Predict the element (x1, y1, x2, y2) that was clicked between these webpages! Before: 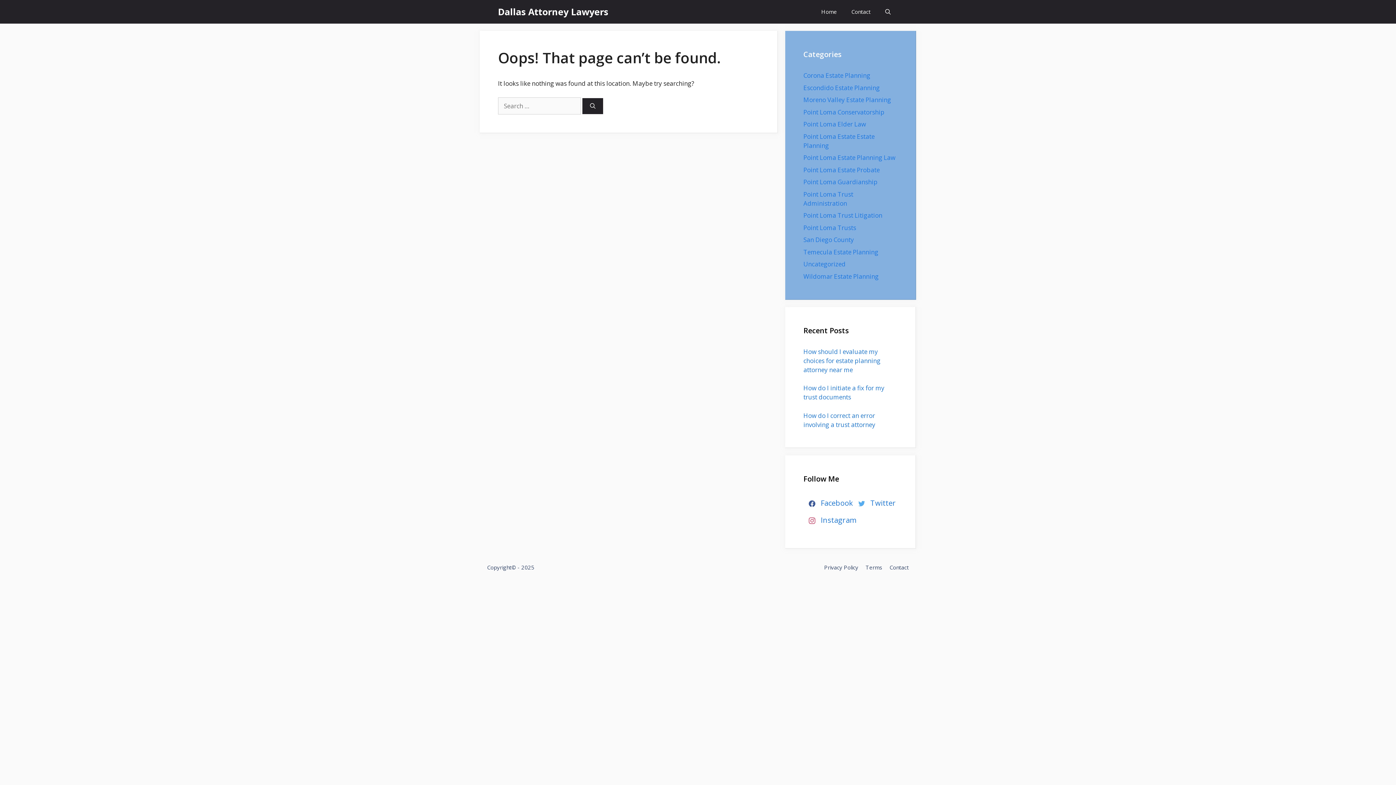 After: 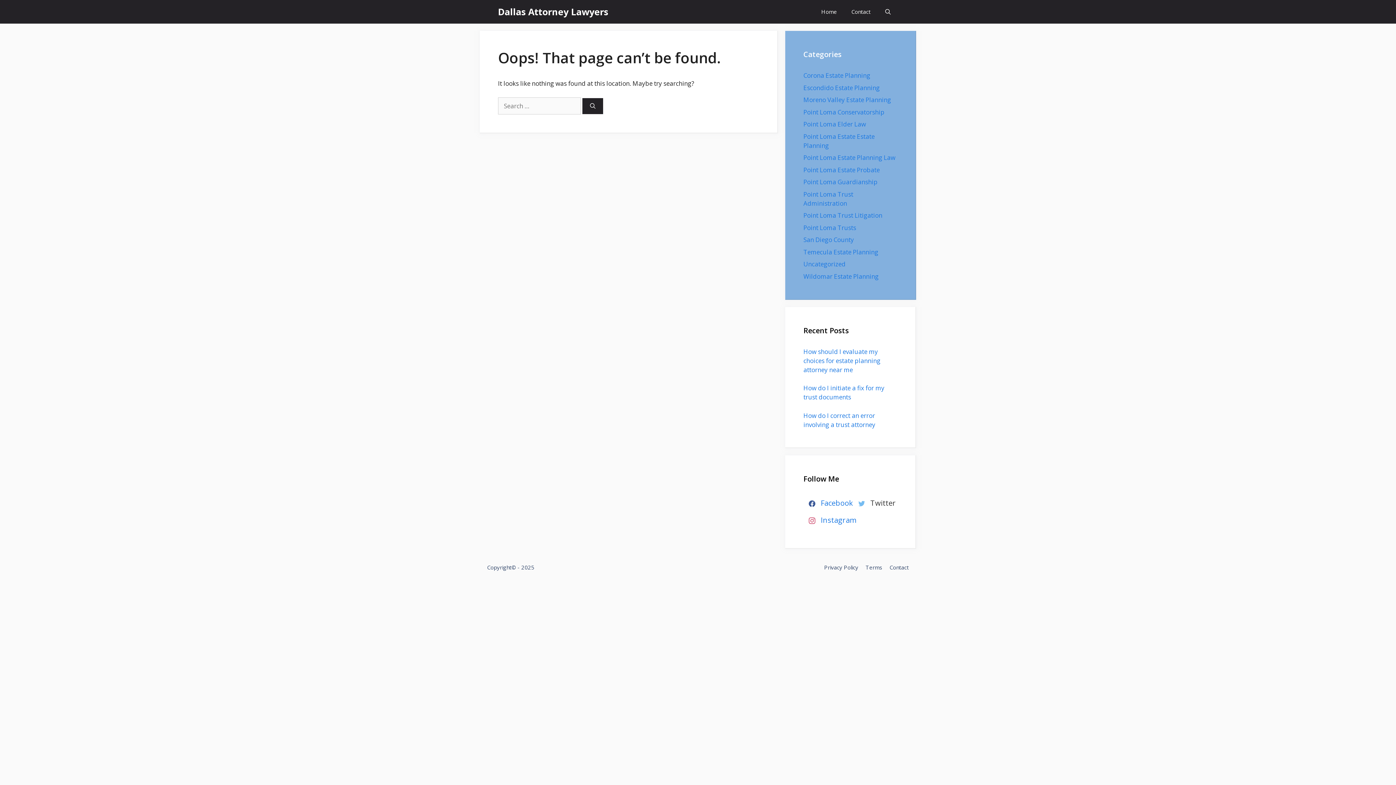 Action: label: Twitter bbox: (853, 495, 896, 512)